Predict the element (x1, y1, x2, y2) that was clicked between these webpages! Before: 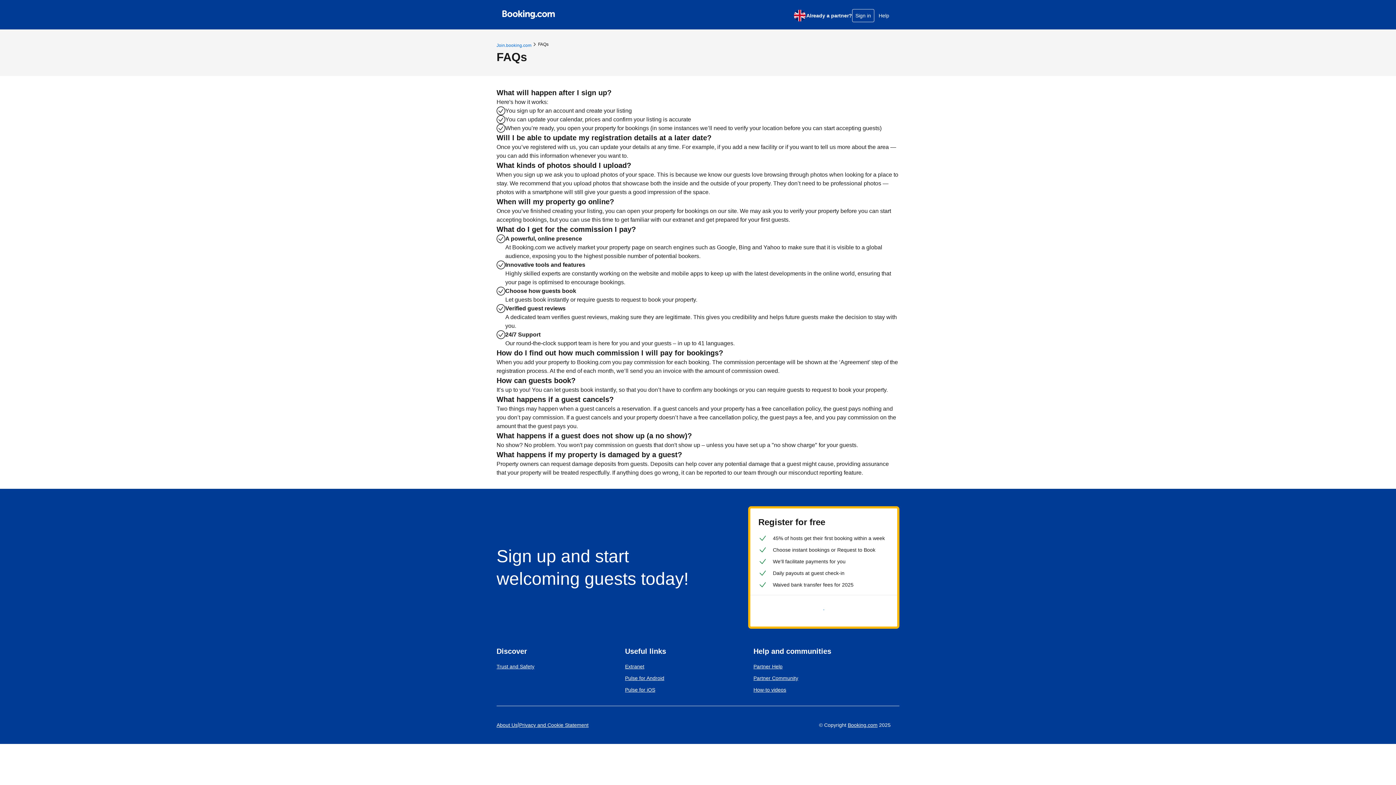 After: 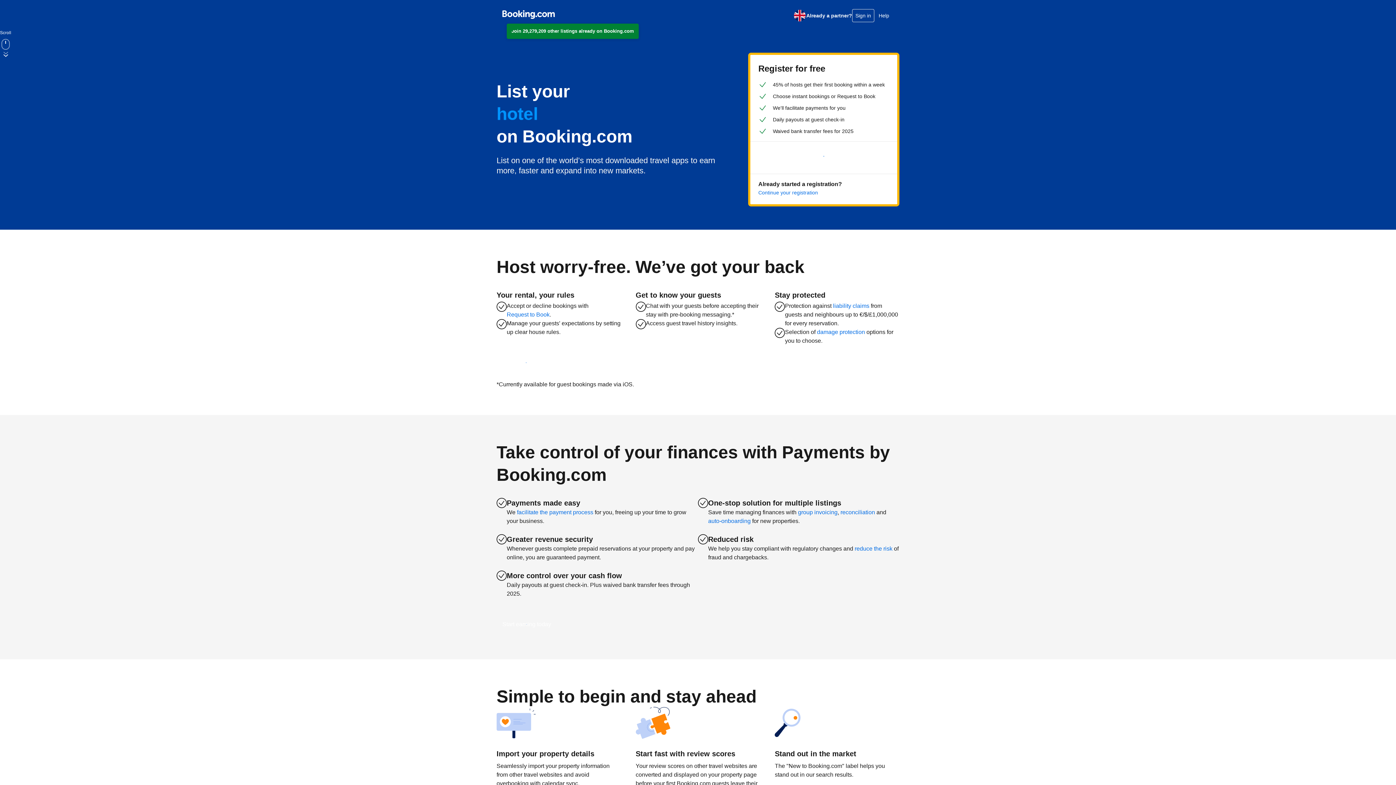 Action: label: Join.booking.com bbox: (496, 41, 531, 49)